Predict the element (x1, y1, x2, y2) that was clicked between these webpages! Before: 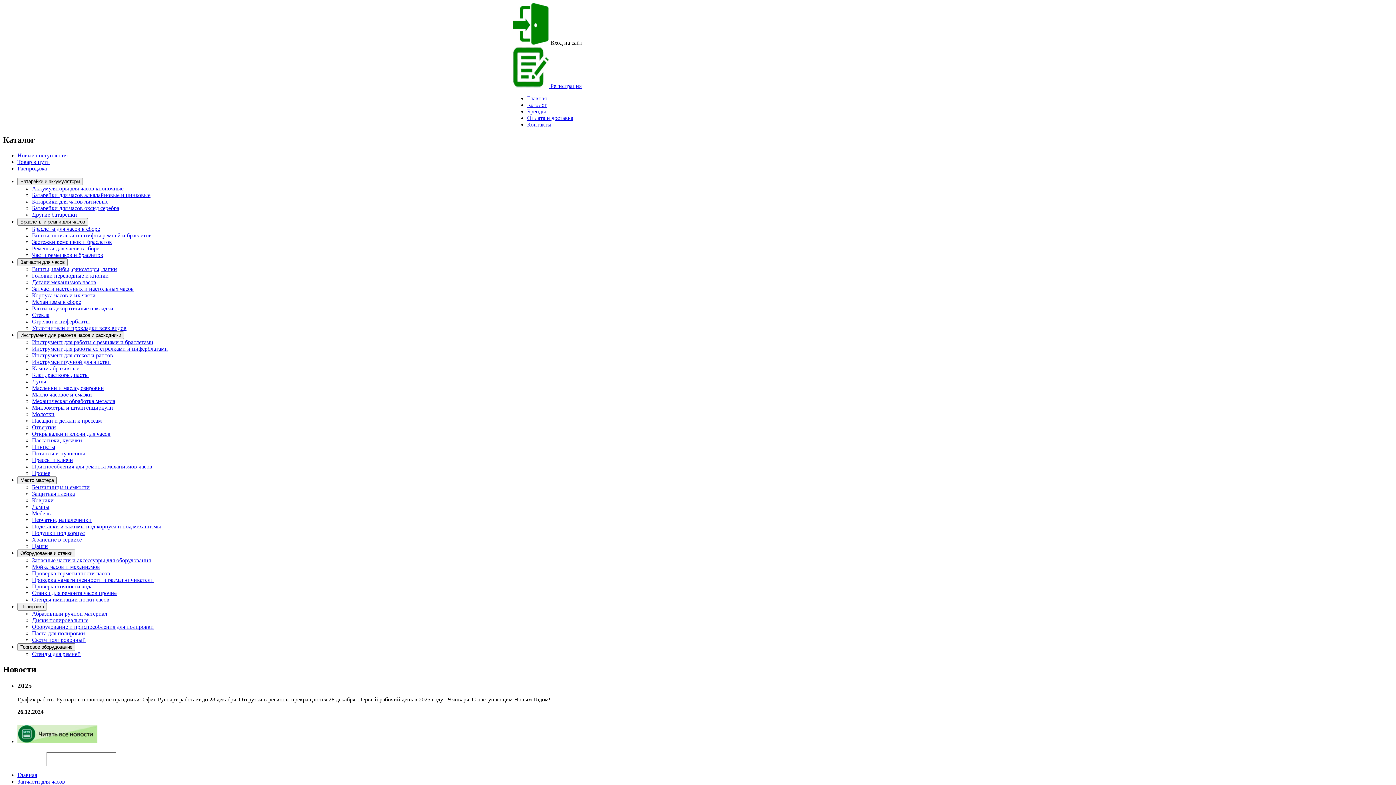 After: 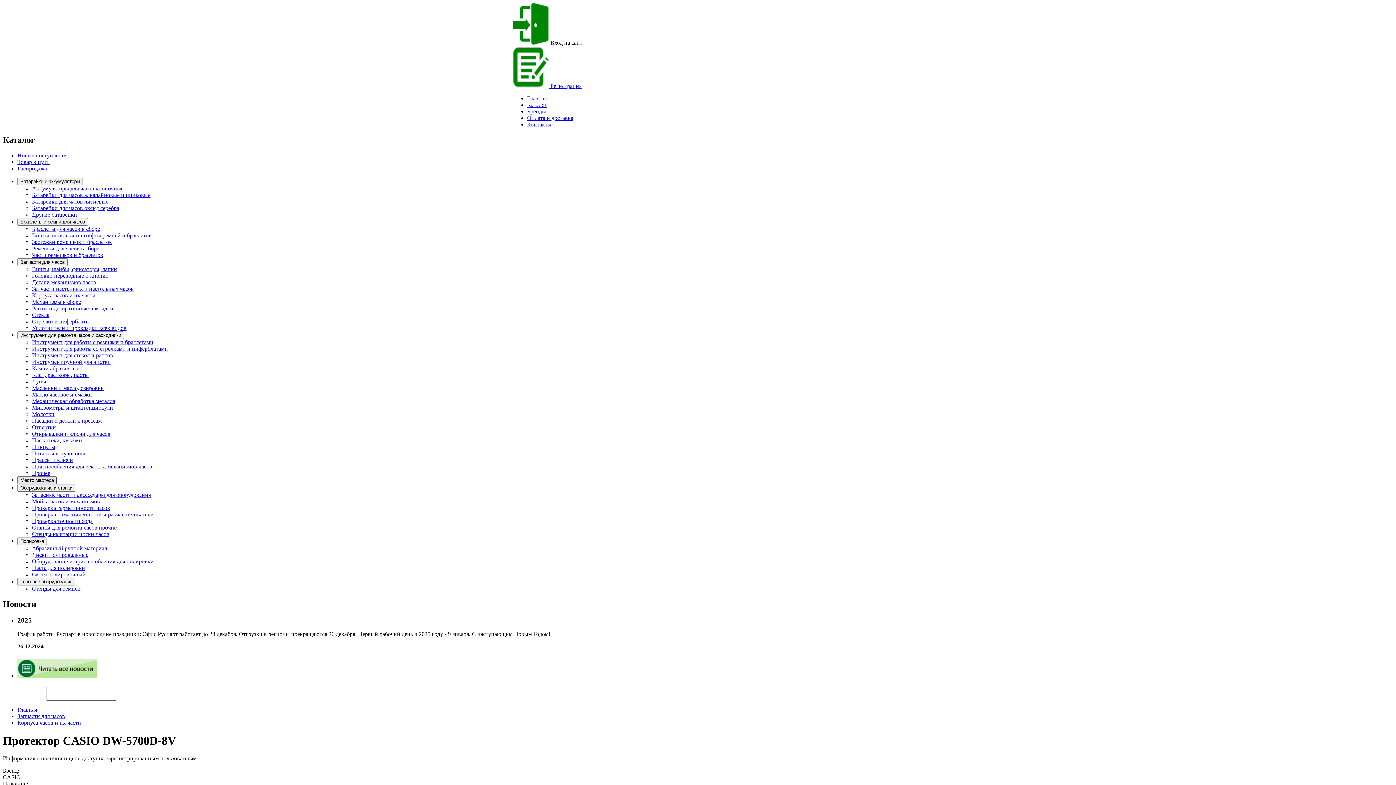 Action: bbox: (17, 476, 56, 484) label: Место мастера